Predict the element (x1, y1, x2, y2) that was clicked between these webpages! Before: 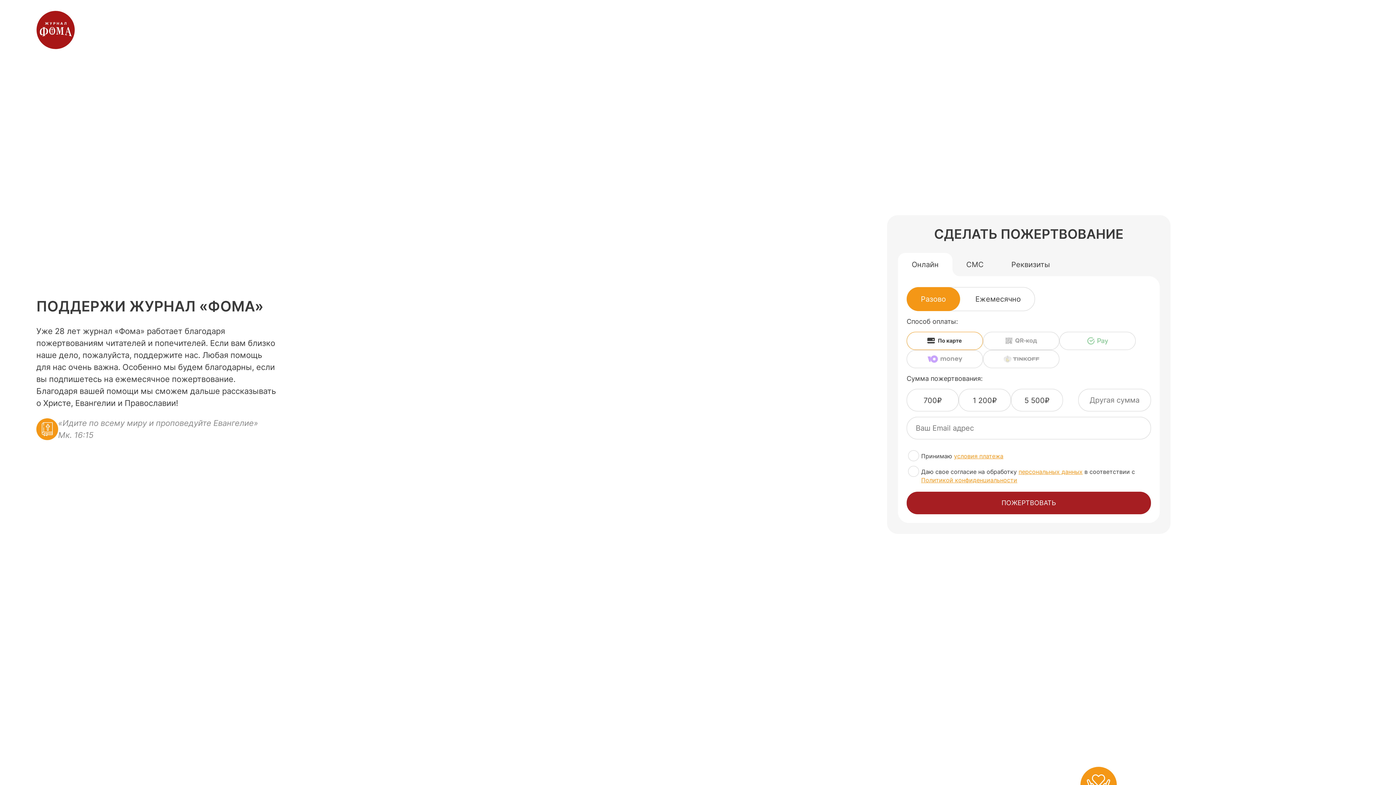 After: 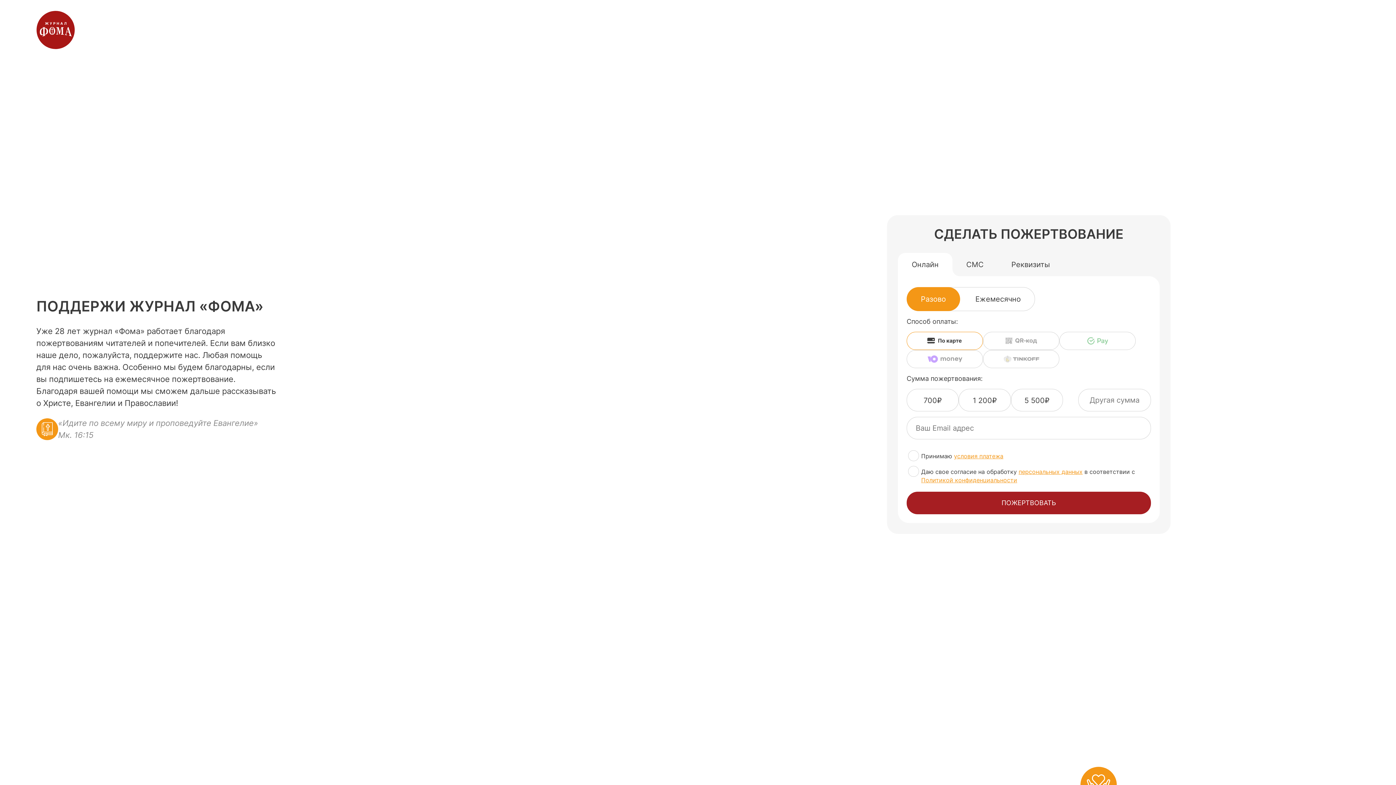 Action: label: Политикой конфиденциальности bbox: (921, 476, 1017, 483)